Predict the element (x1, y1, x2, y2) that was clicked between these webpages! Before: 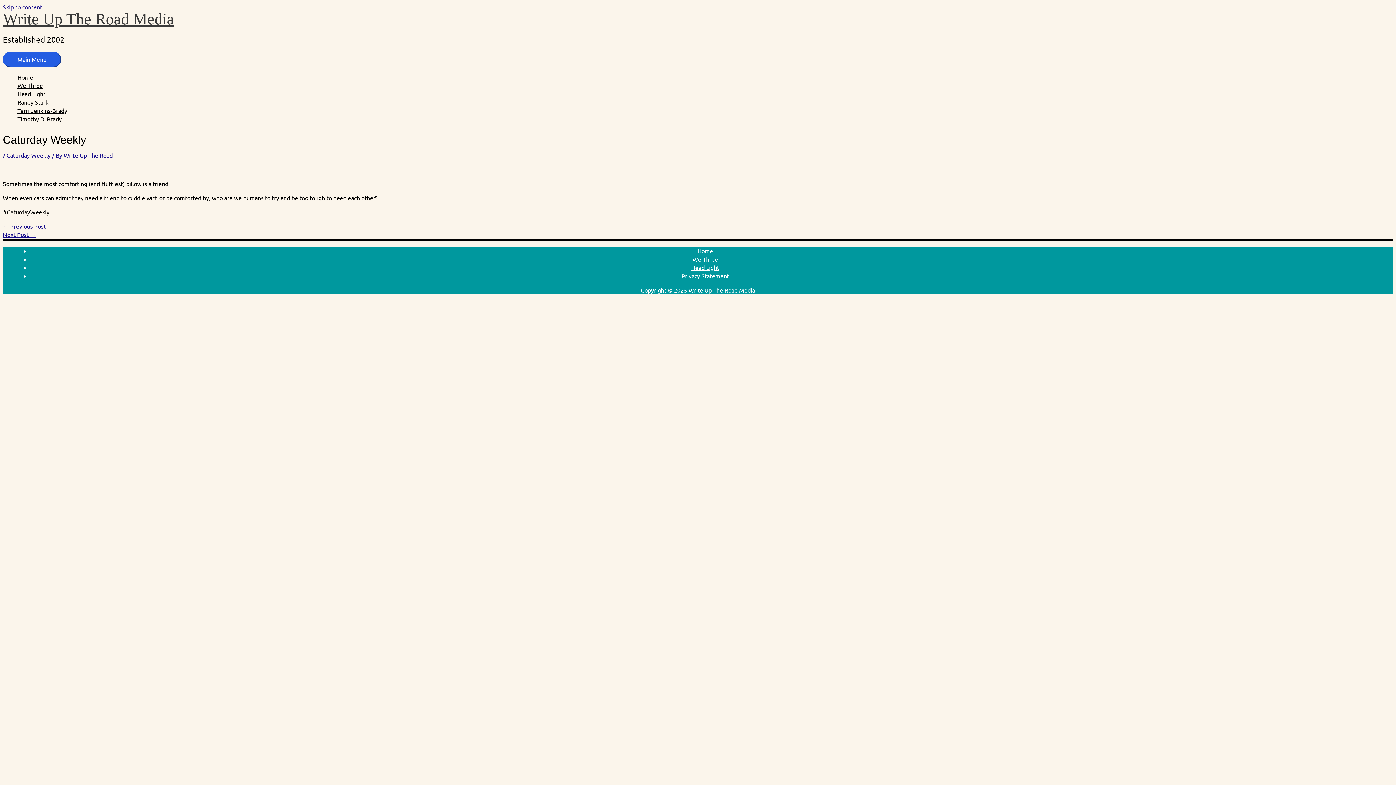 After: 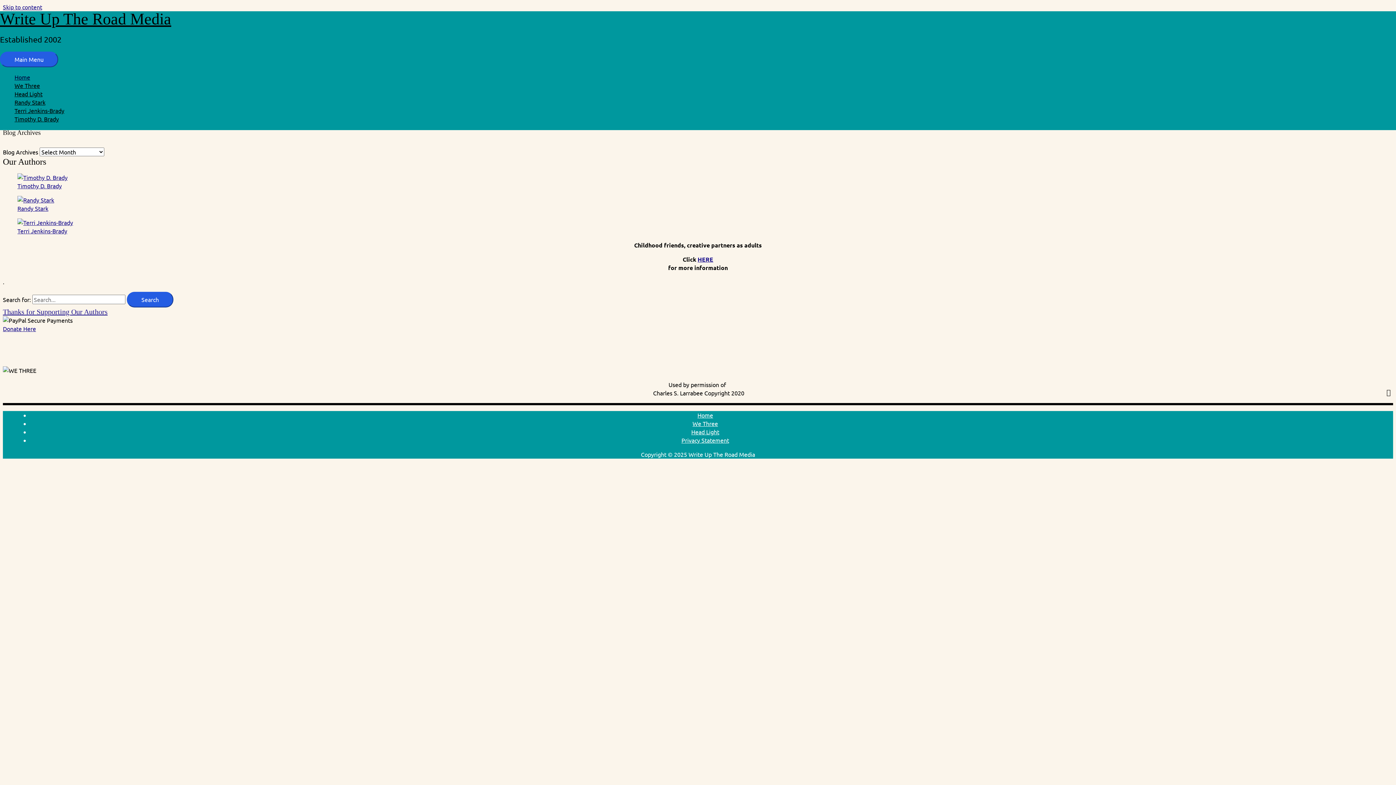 Action: bbox: (697, 247, 713, 254) label: Home